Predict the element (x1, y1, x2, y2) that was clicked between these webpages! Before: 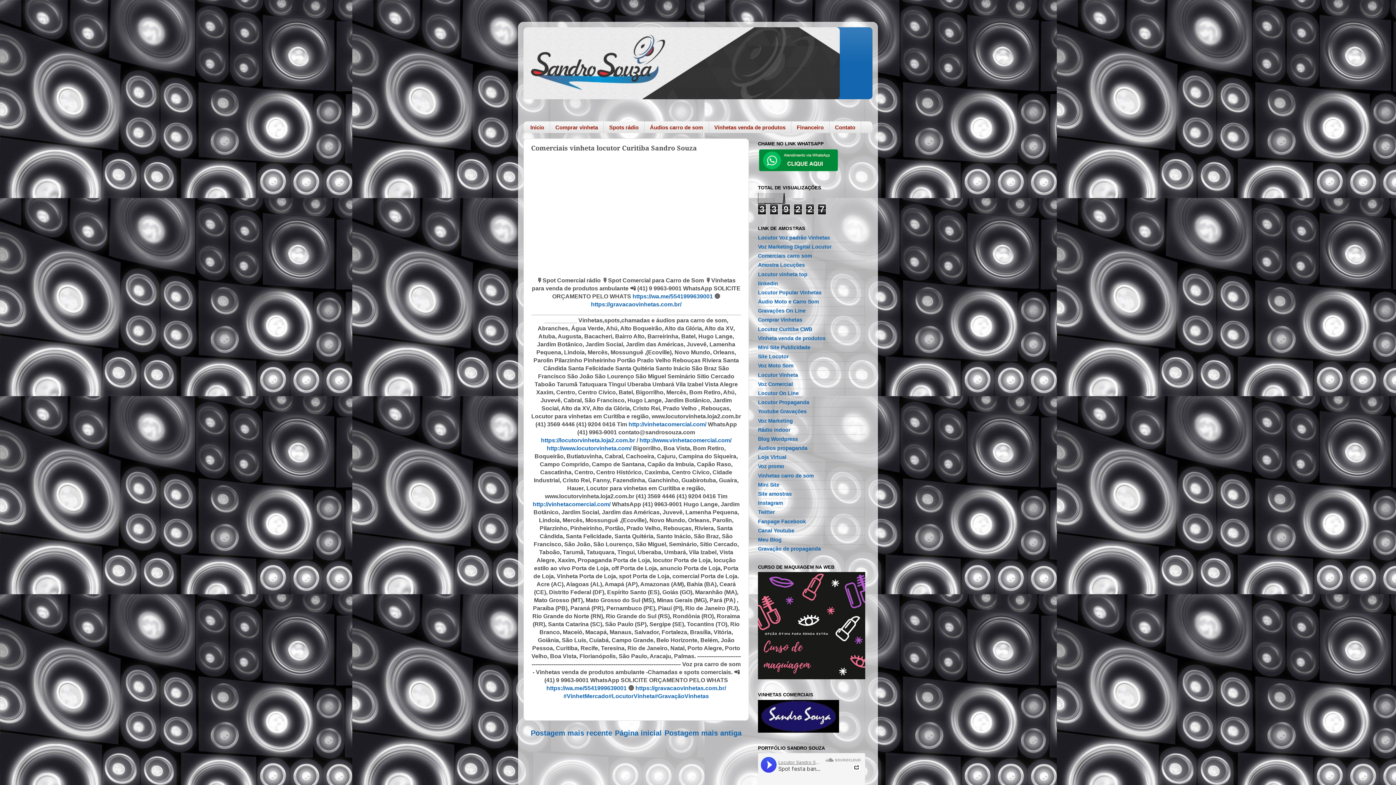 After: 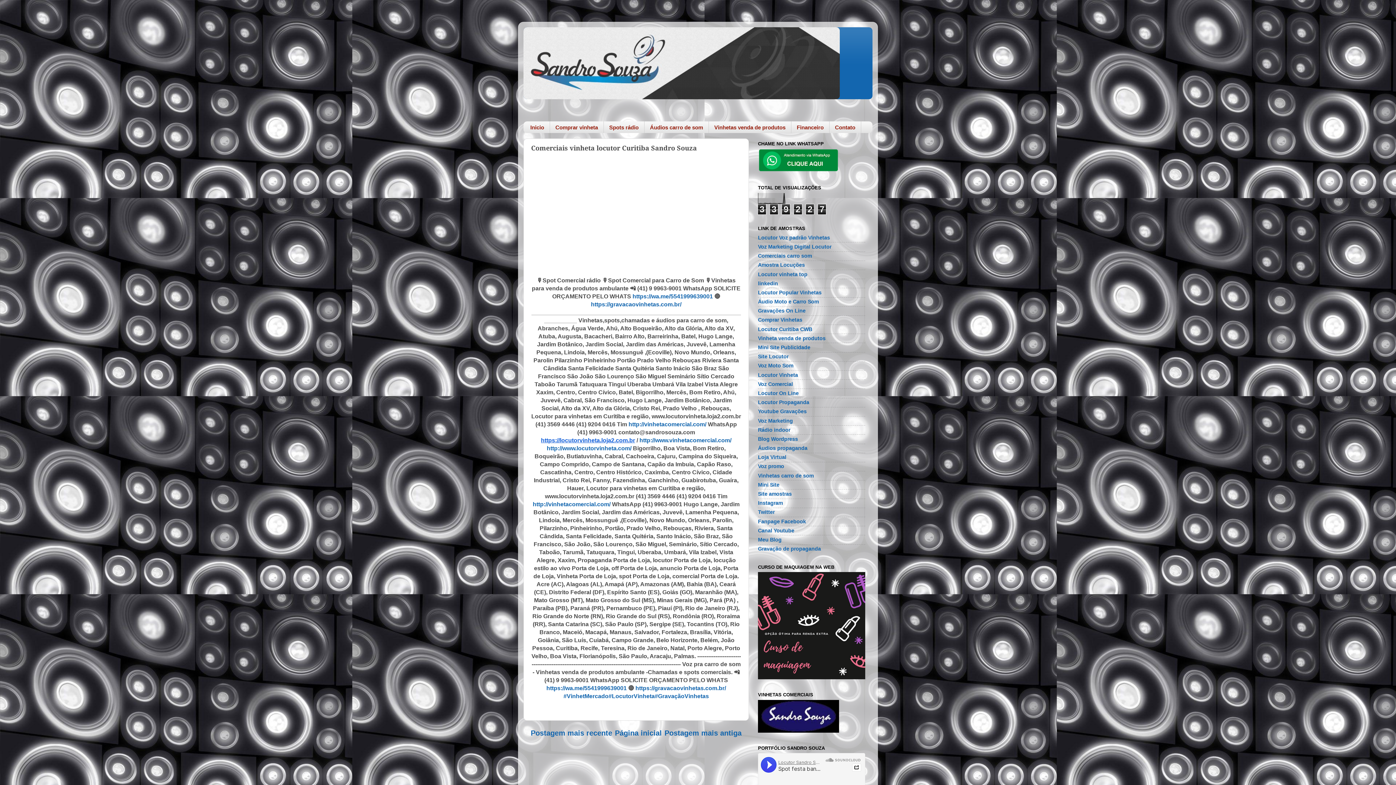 Action: bbox: (541, 437, 635, 443) label: https://locutorvinheta.loja2.com.br